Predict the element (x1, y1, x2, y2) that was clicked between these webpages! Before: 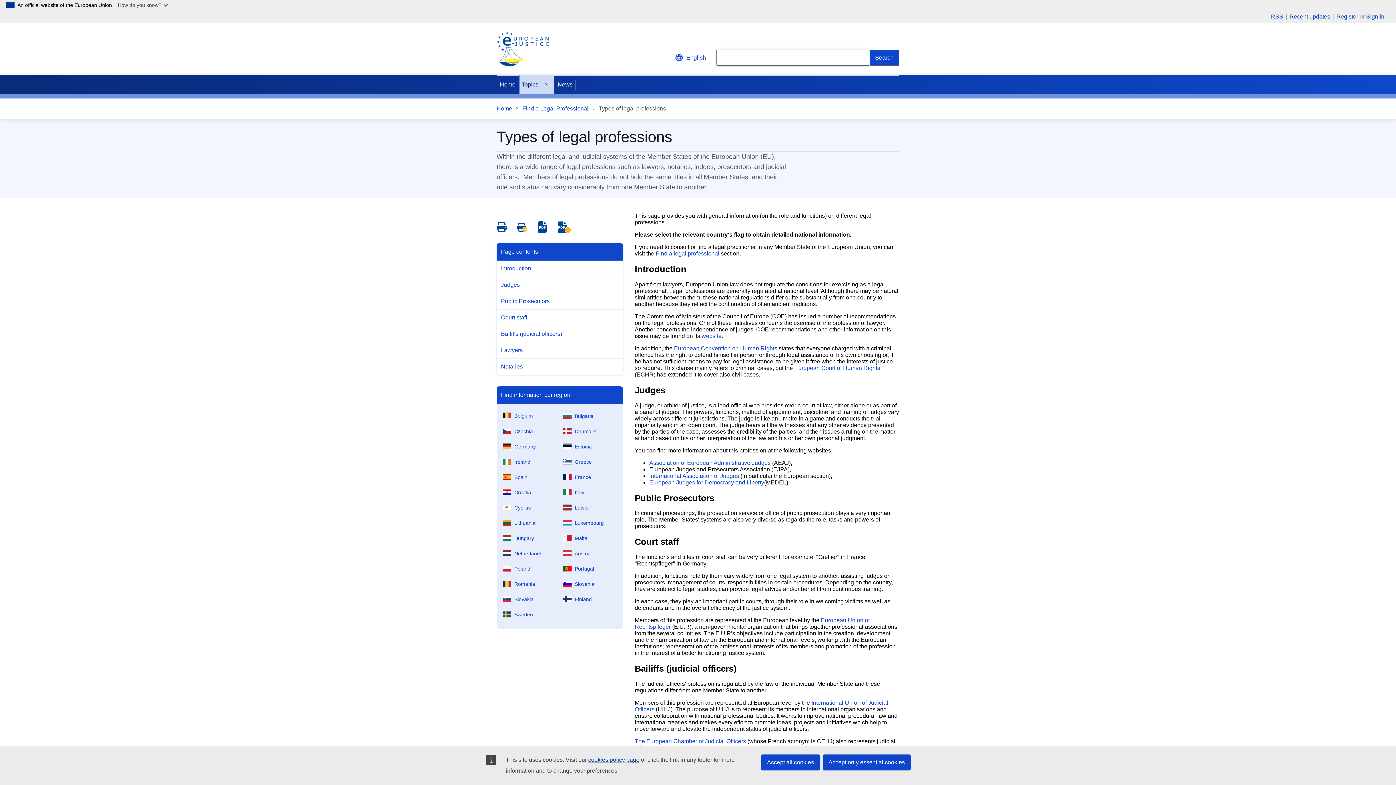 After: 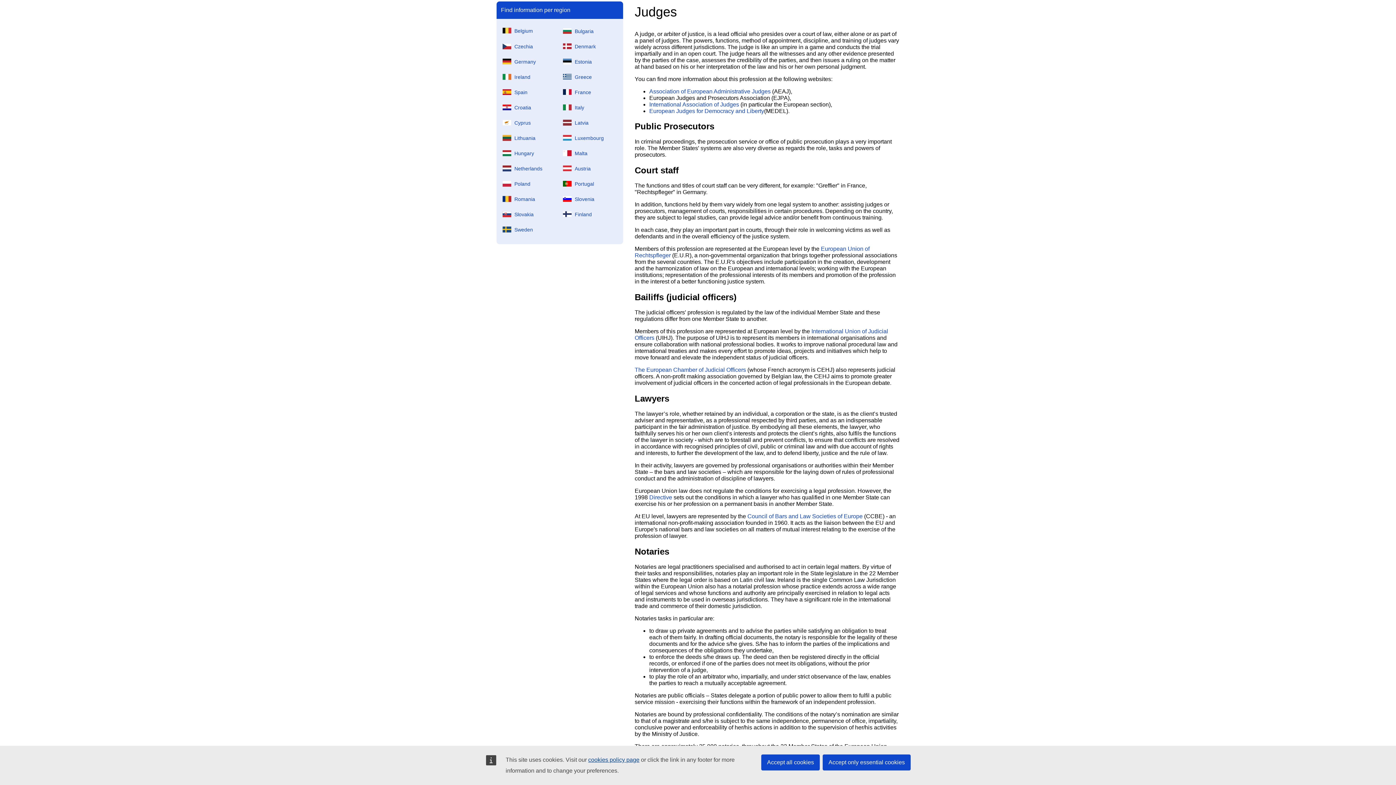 Action: bbox: (496, 277, 623, 293) label: Judges